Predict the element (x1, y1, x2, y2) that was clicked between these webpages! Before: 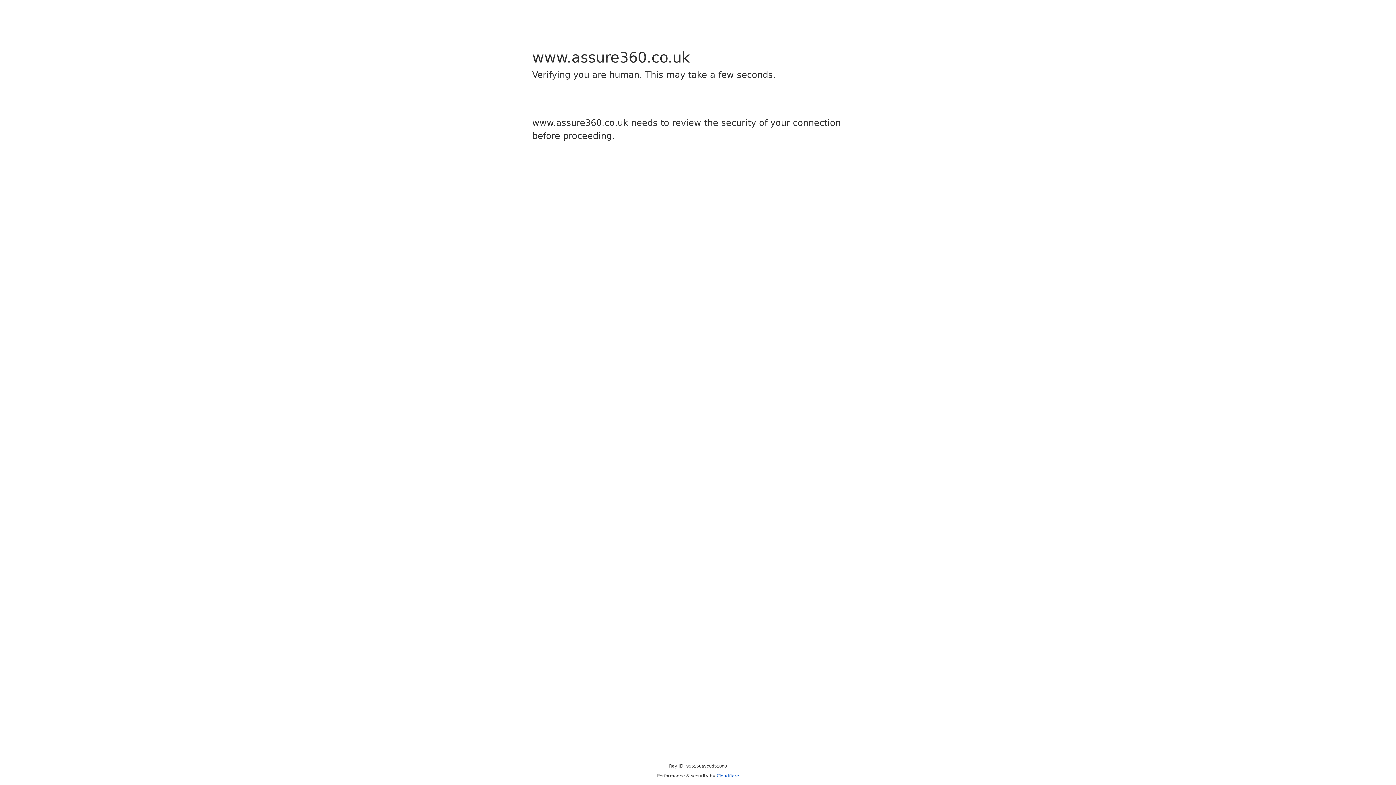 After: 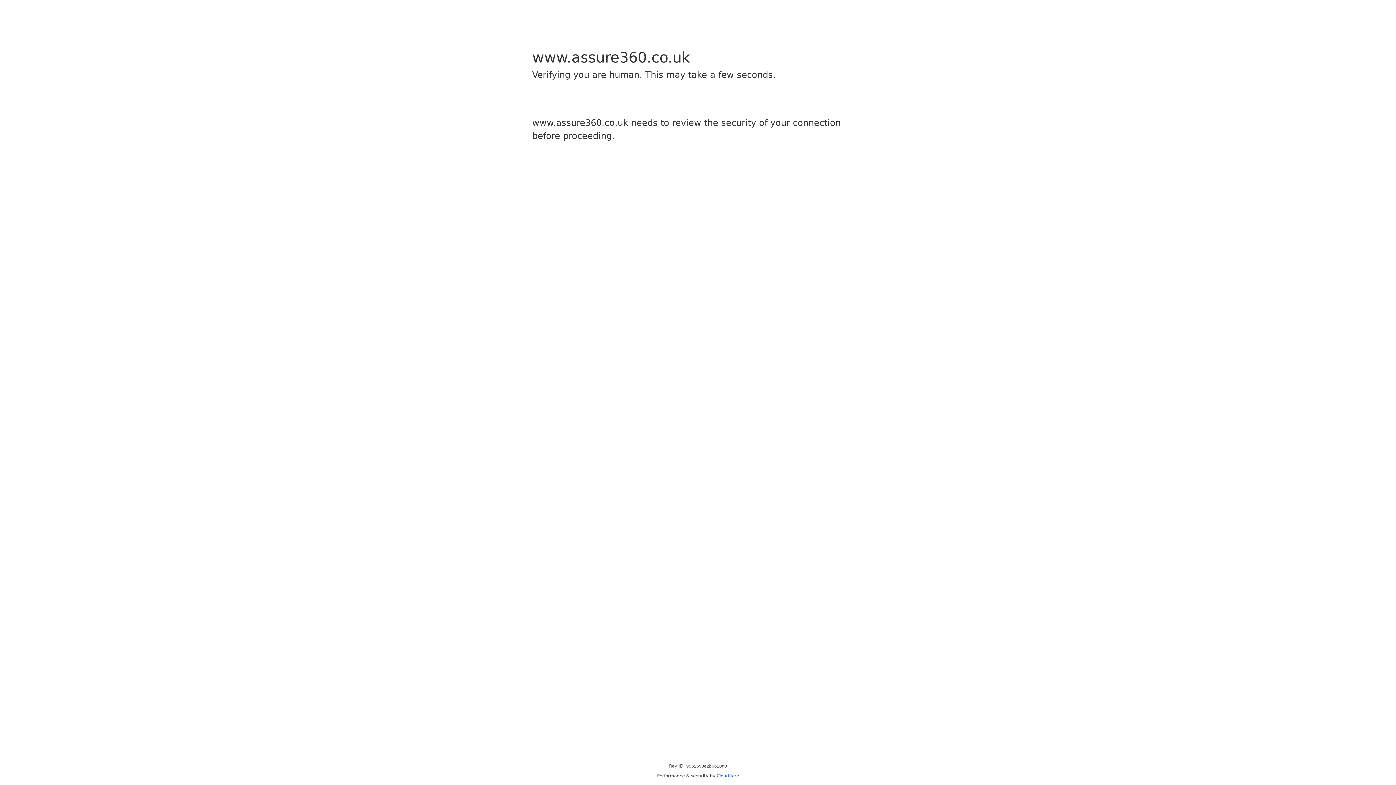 Action: label: Cloudflare bbox: (716, 773, 739, 778)